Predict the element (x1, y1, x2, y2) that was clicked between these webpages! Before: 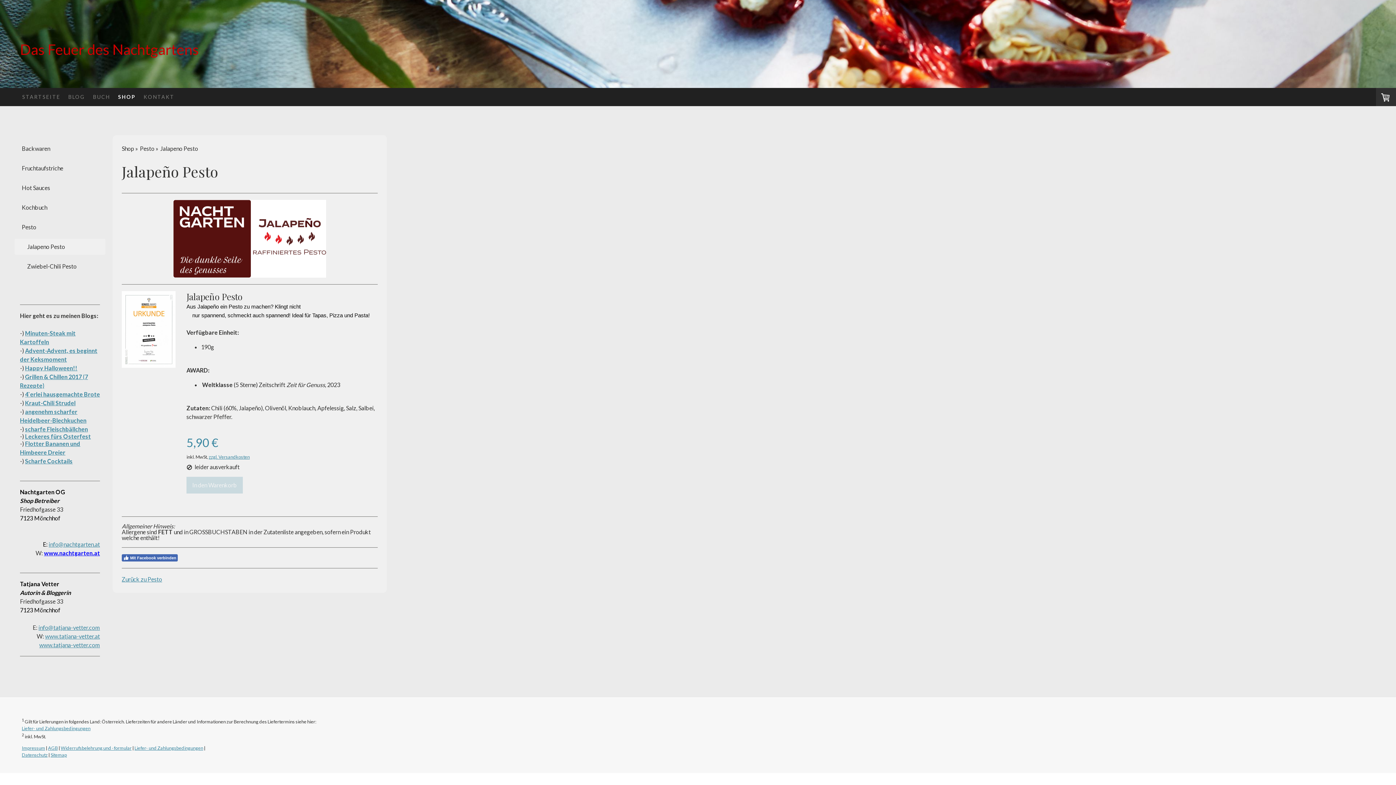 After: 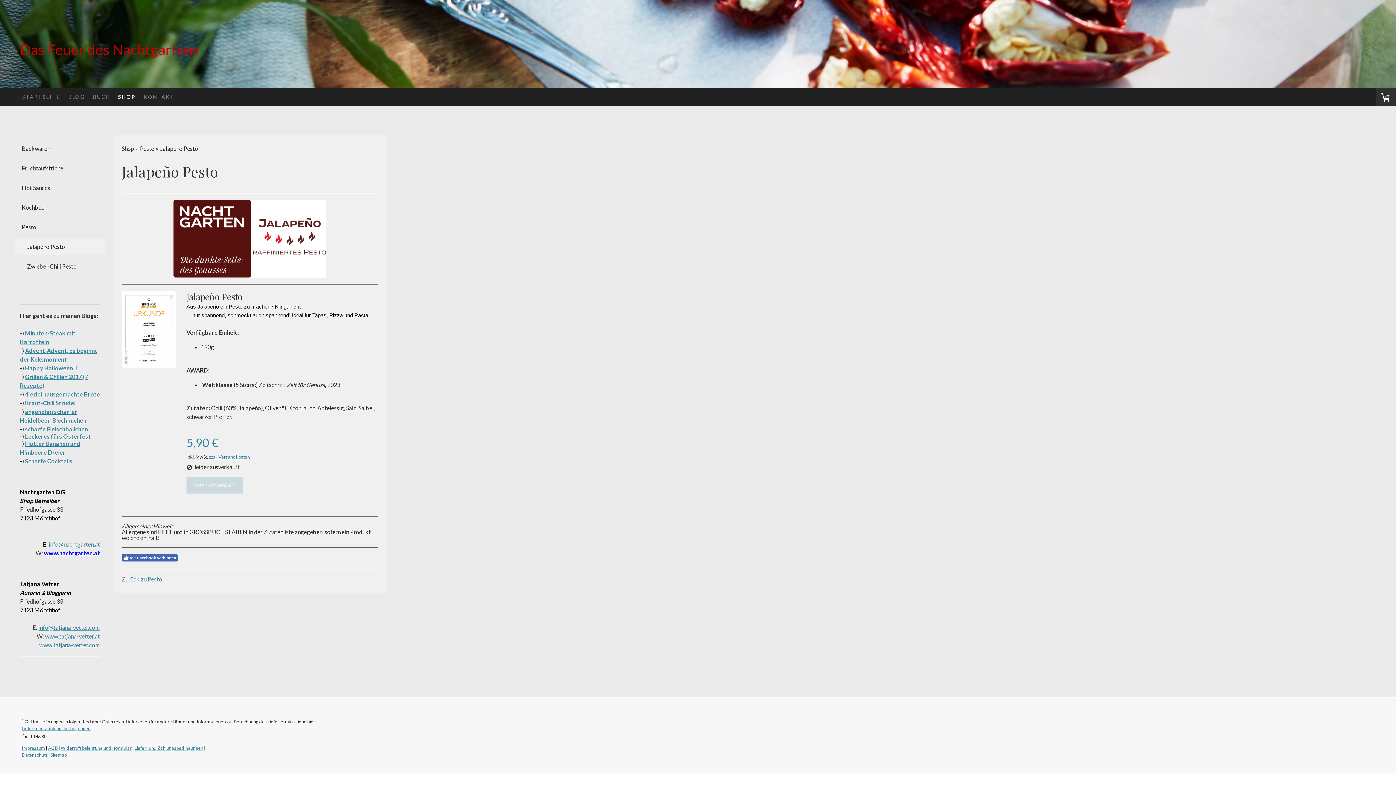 Action: label: Jalapeno Pesto bbox: (160, 142, 201, 154)